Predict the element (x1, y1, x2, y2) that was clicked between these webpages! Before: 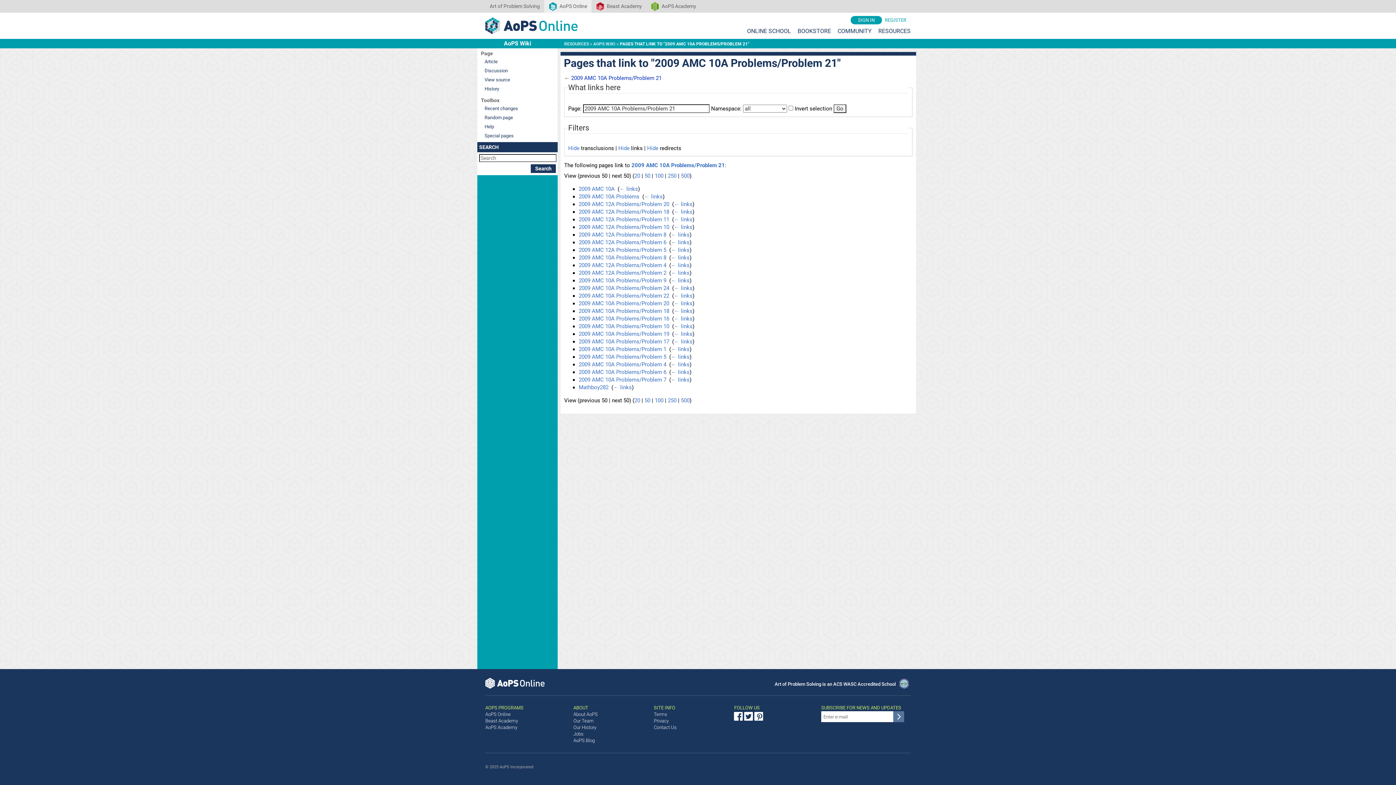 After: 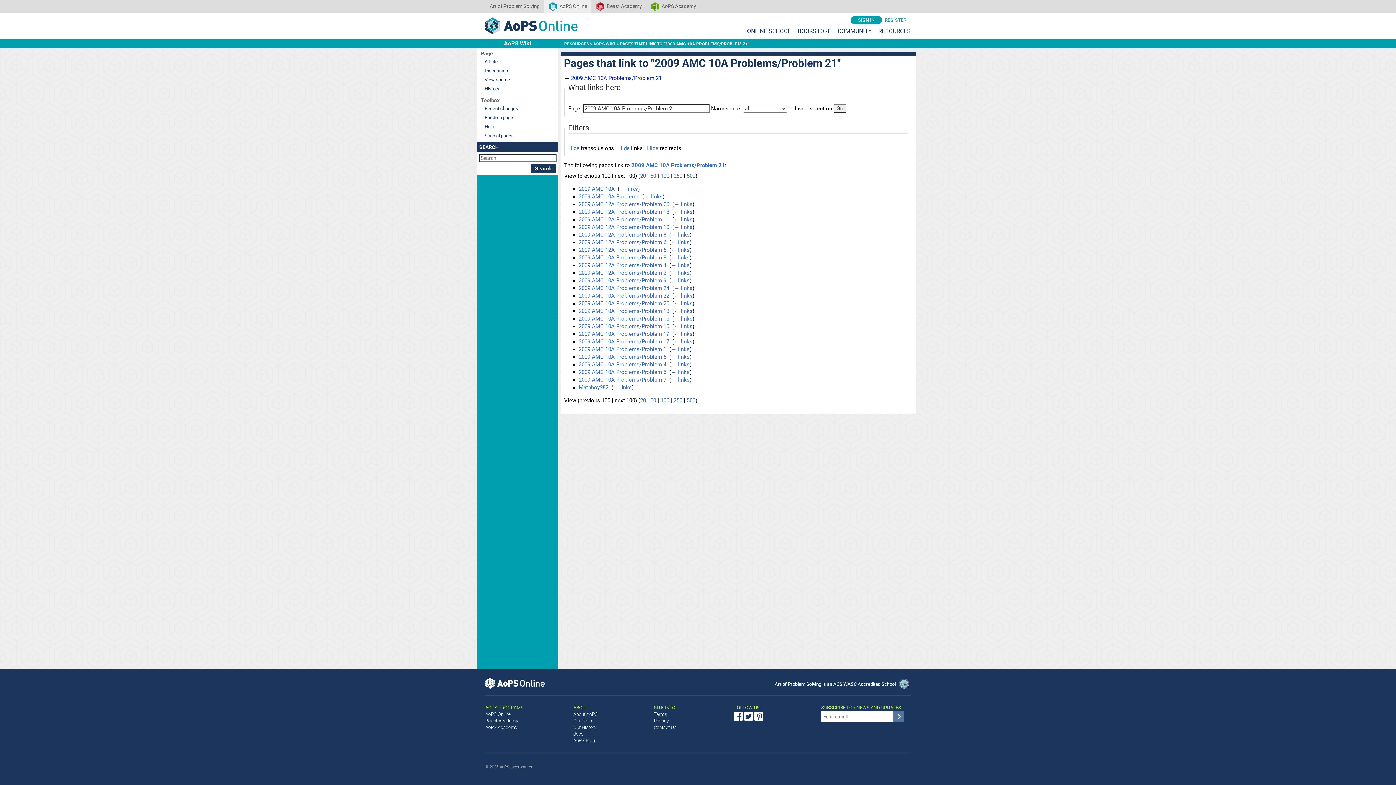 Action: bbox: (654, 397, 663, 404) label: 100